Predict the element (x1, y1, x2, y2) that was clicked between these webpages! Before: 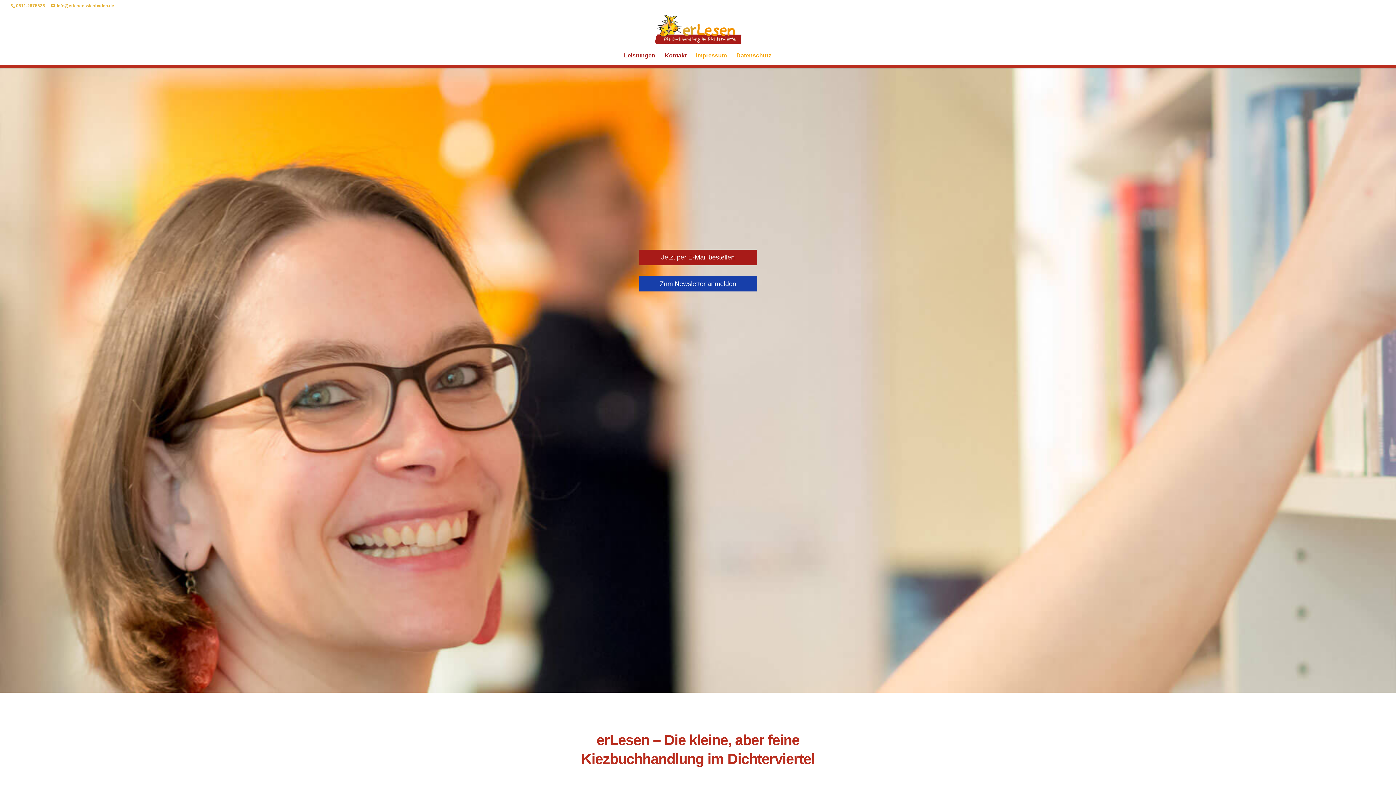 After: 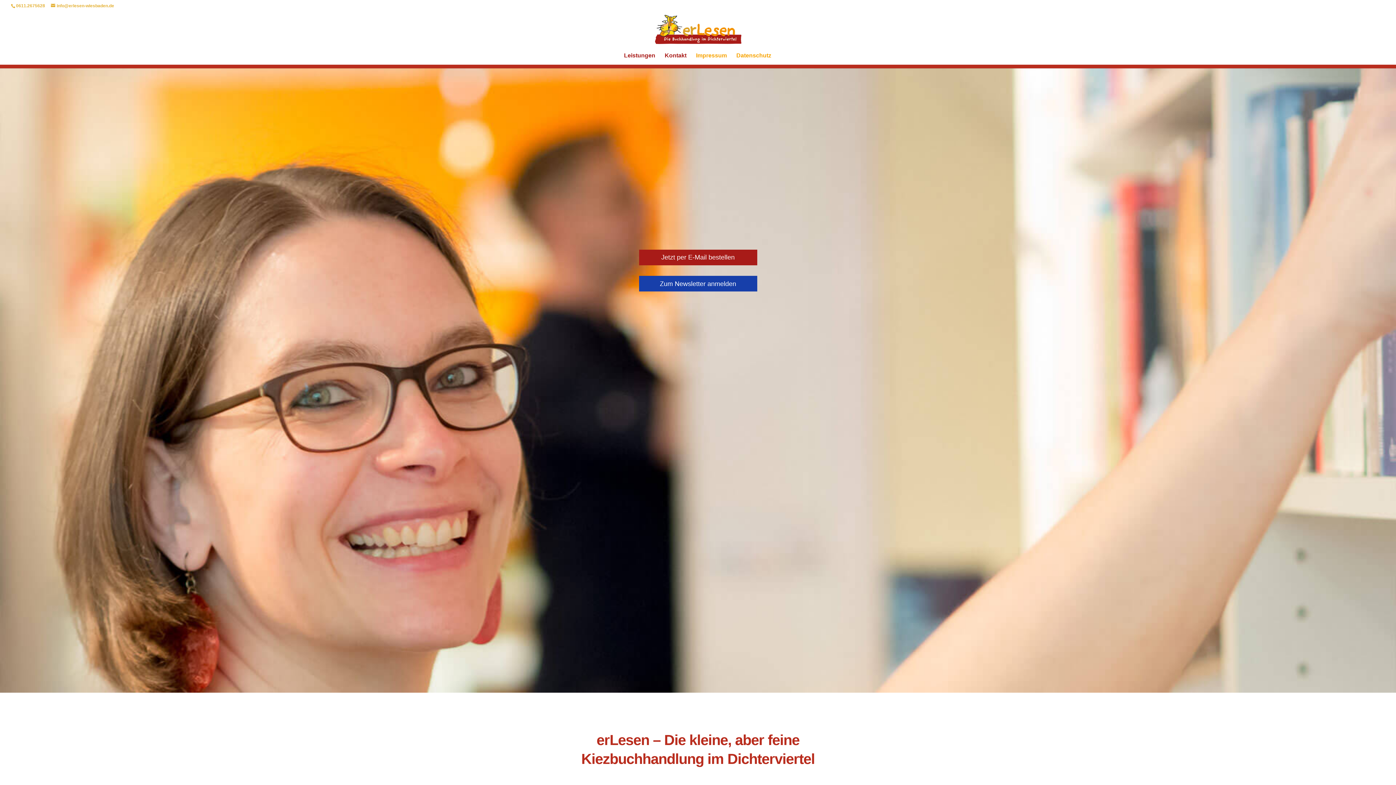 Action: bbox: (655, 25, 741, 32)